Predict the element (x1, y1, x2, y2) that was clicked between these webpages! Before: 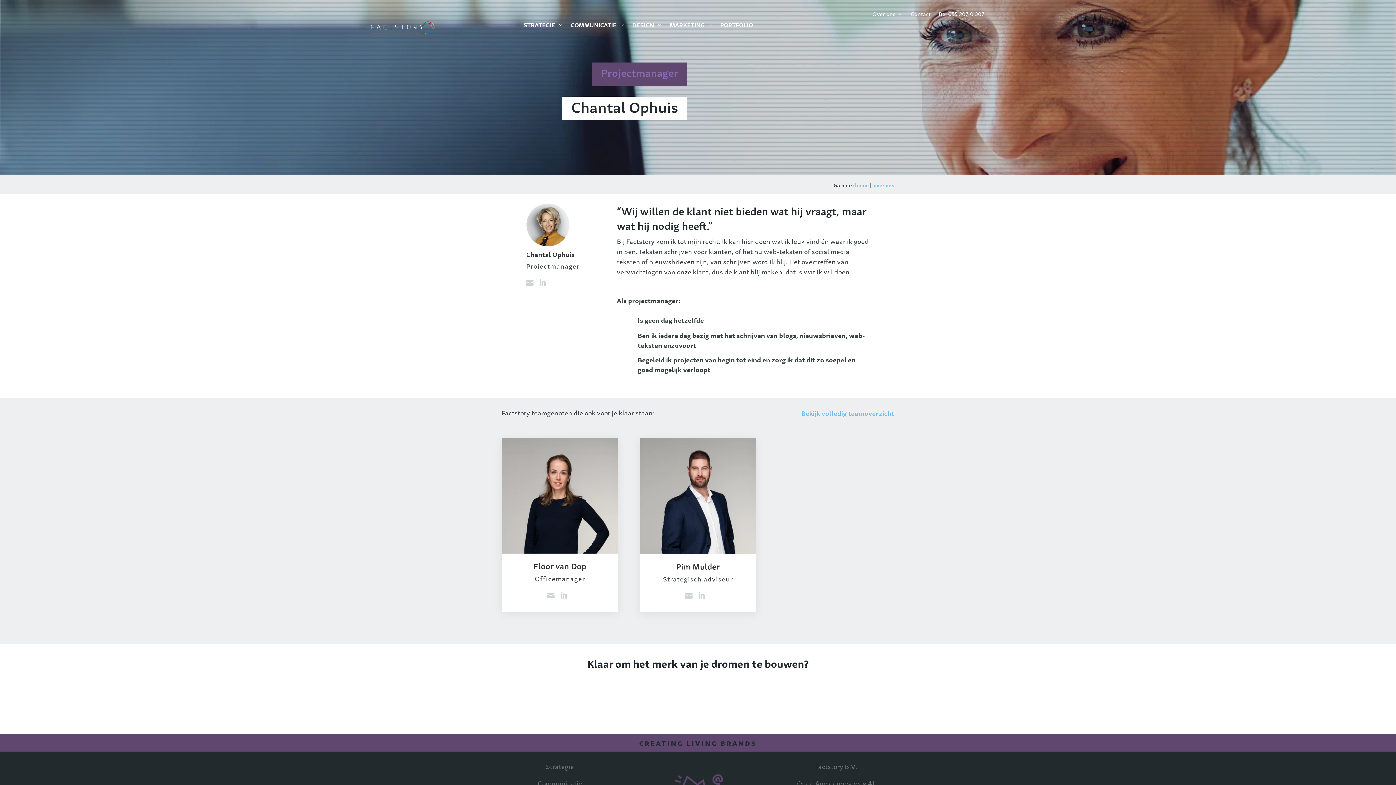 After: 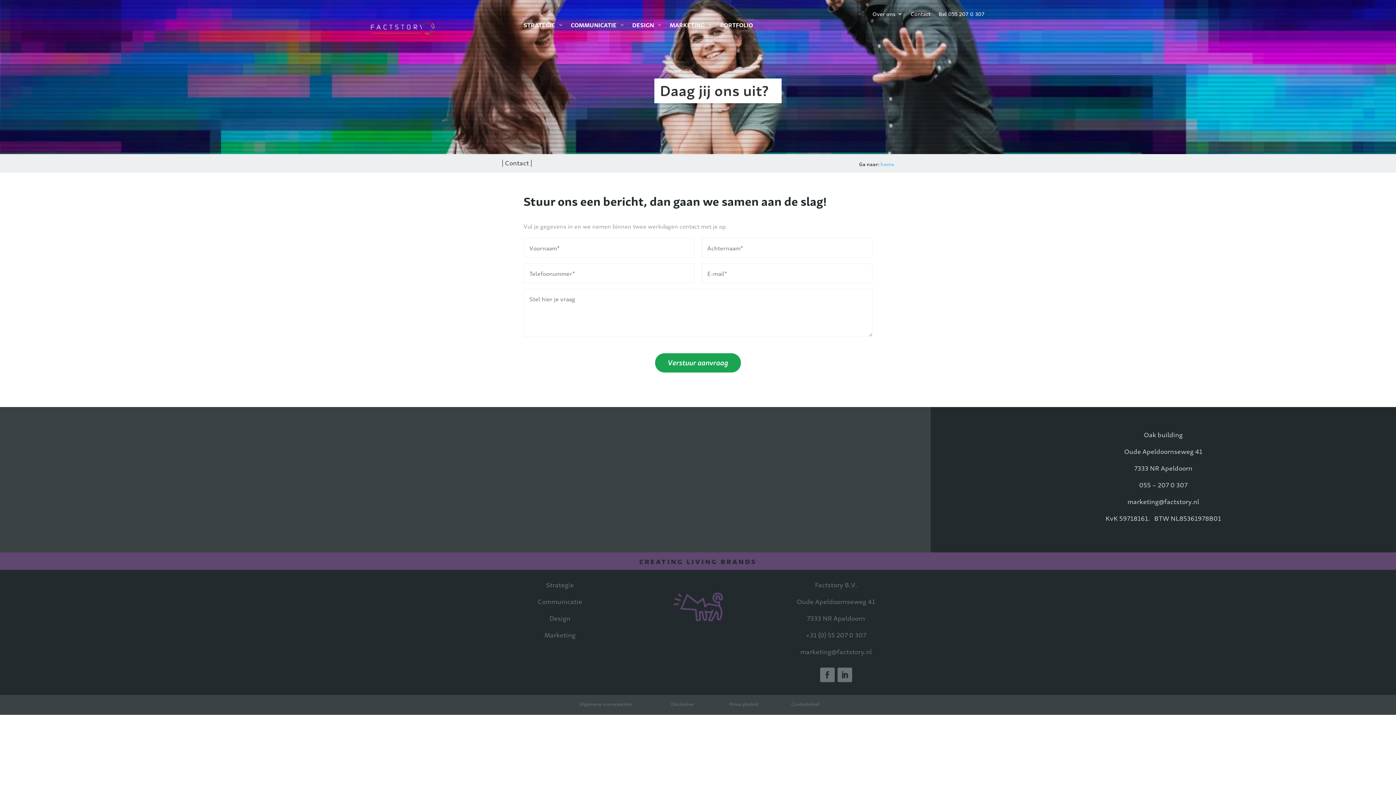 Action: label: Contact bbox: (910, 11, 930, 19)